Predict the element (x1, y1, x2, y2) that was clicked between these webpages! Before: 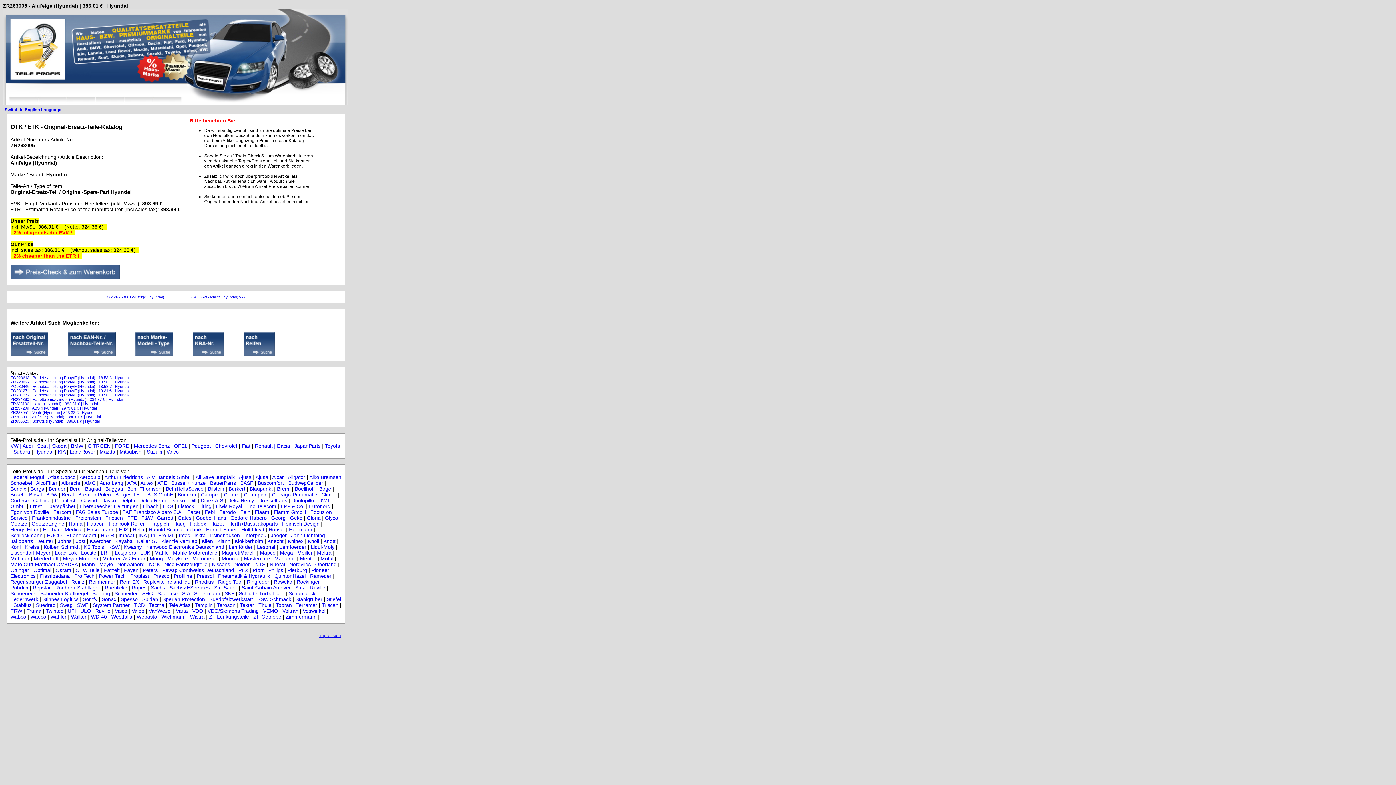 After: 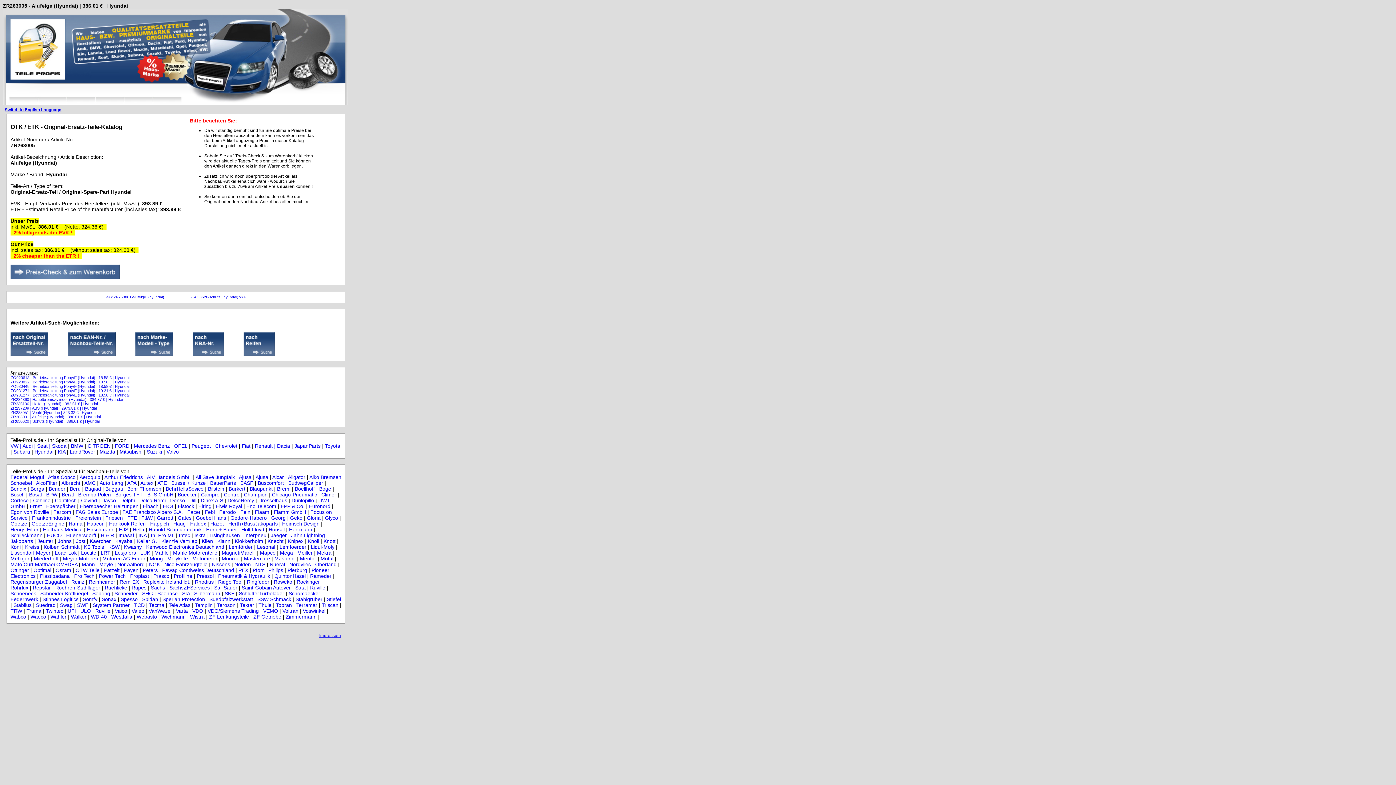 Action: bbox: (10, 351, 66, 357)